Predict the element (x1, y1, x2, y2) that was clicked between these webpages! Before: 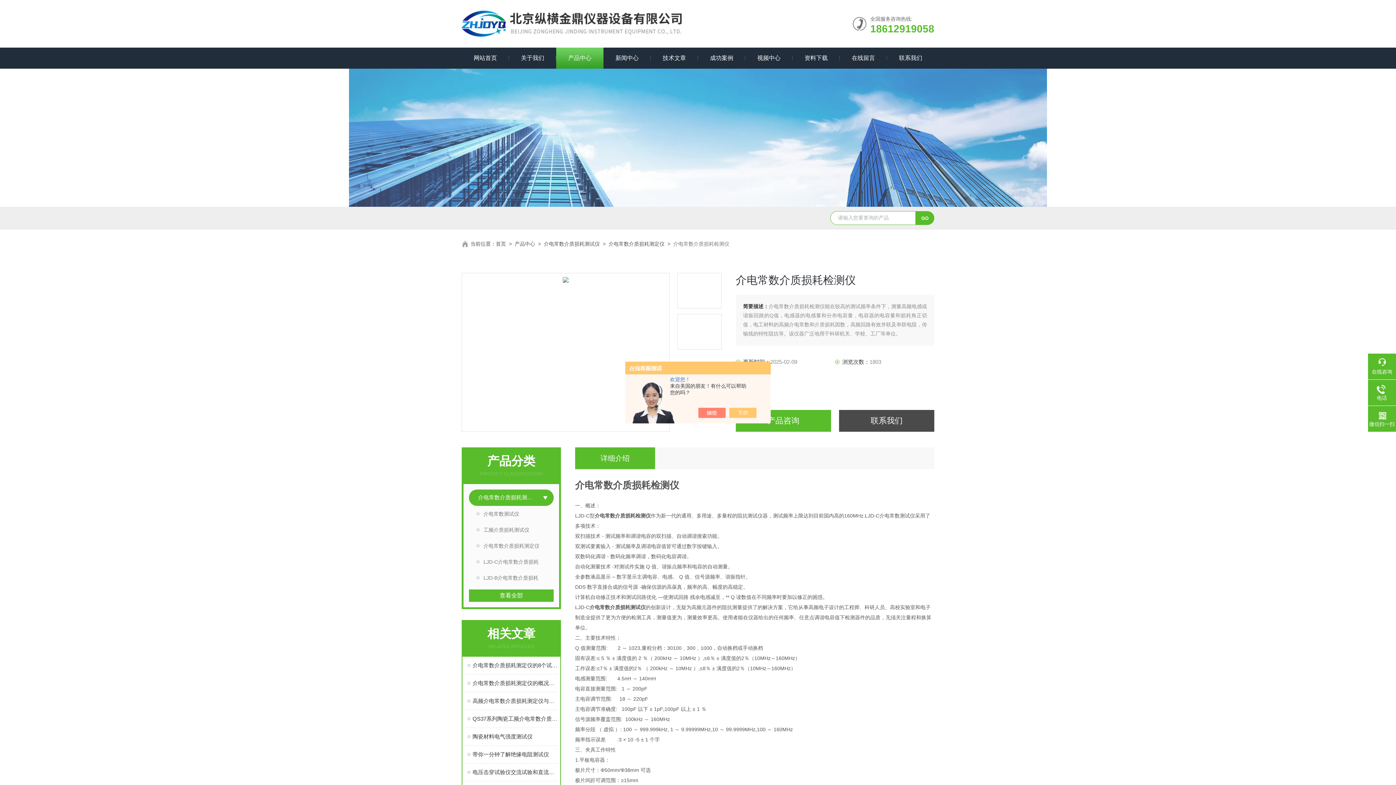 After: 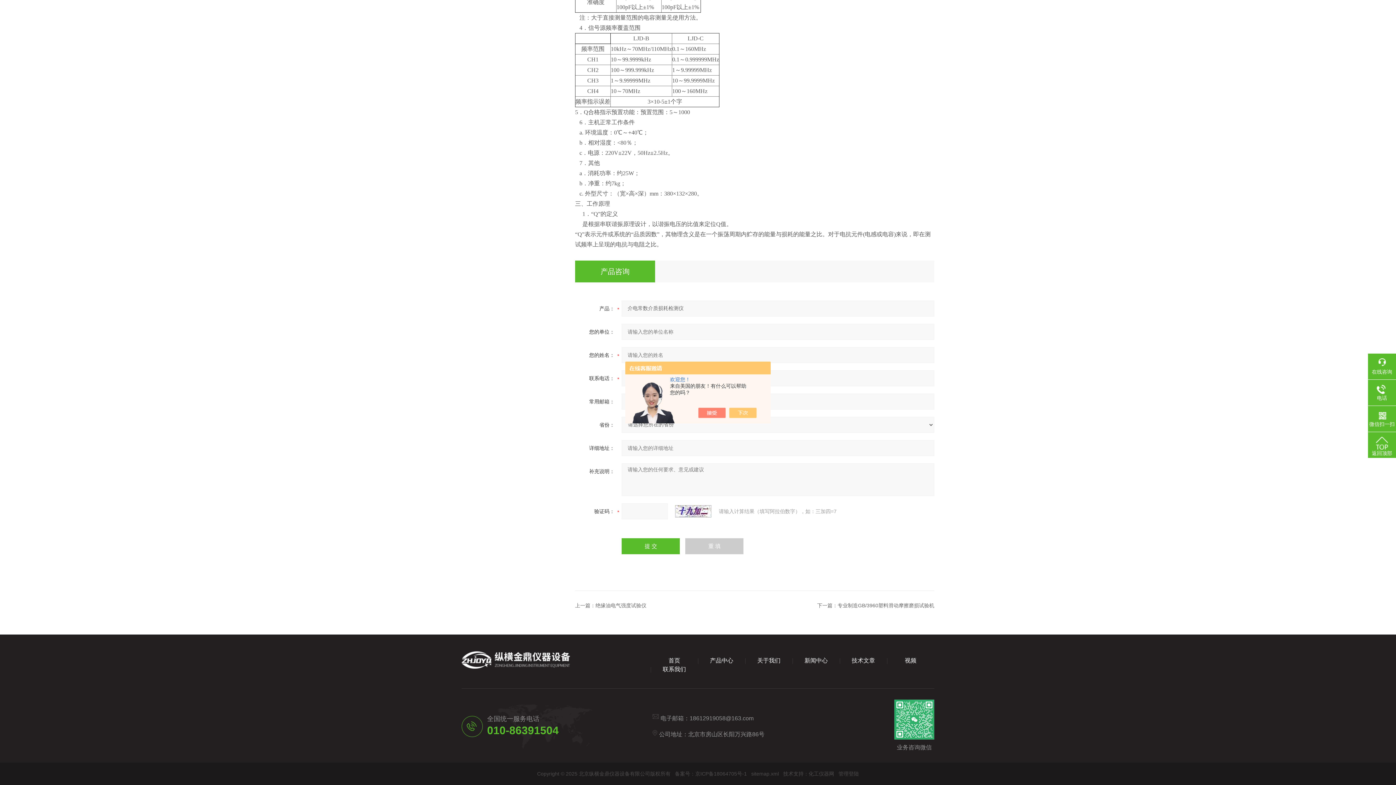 Action: label: 产品咨询 bbox: (736, 410, 831, 432)